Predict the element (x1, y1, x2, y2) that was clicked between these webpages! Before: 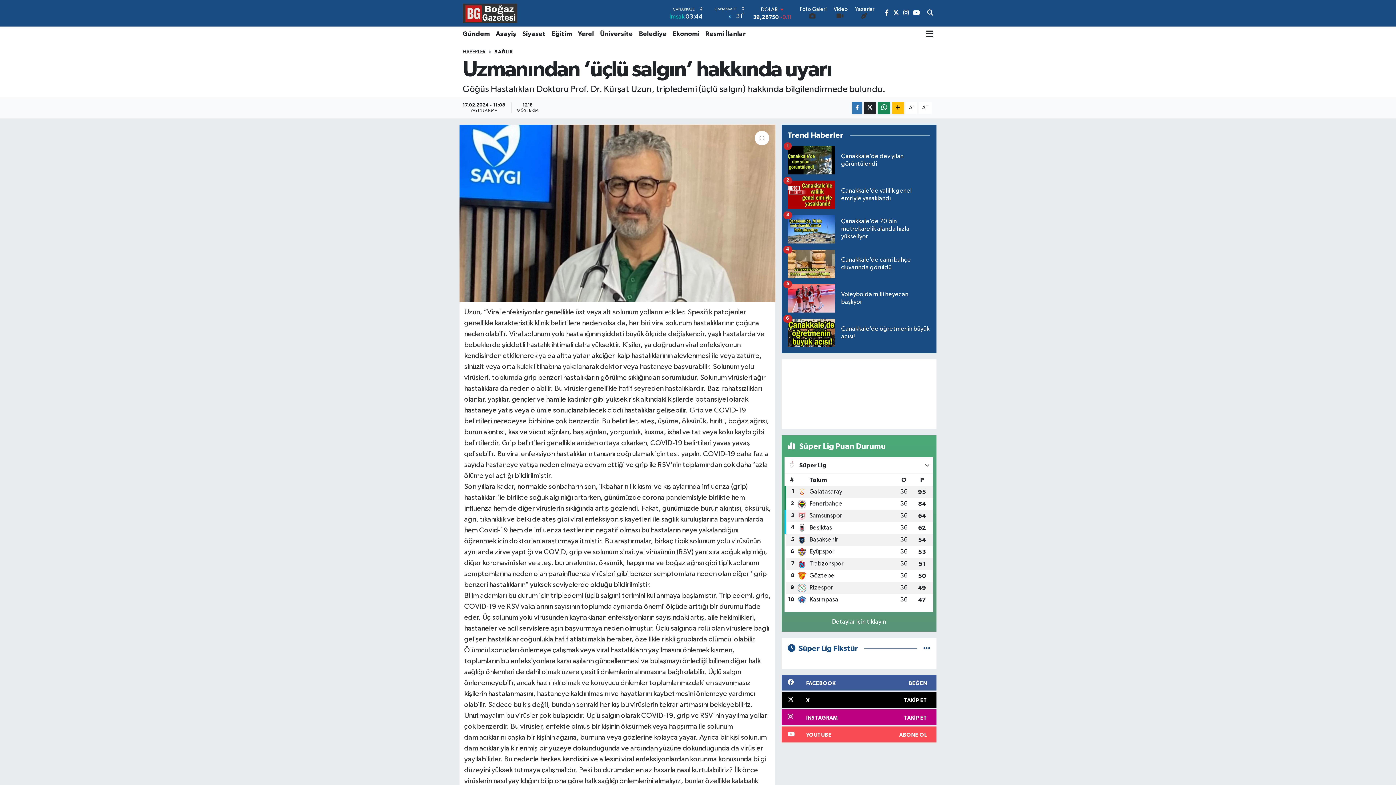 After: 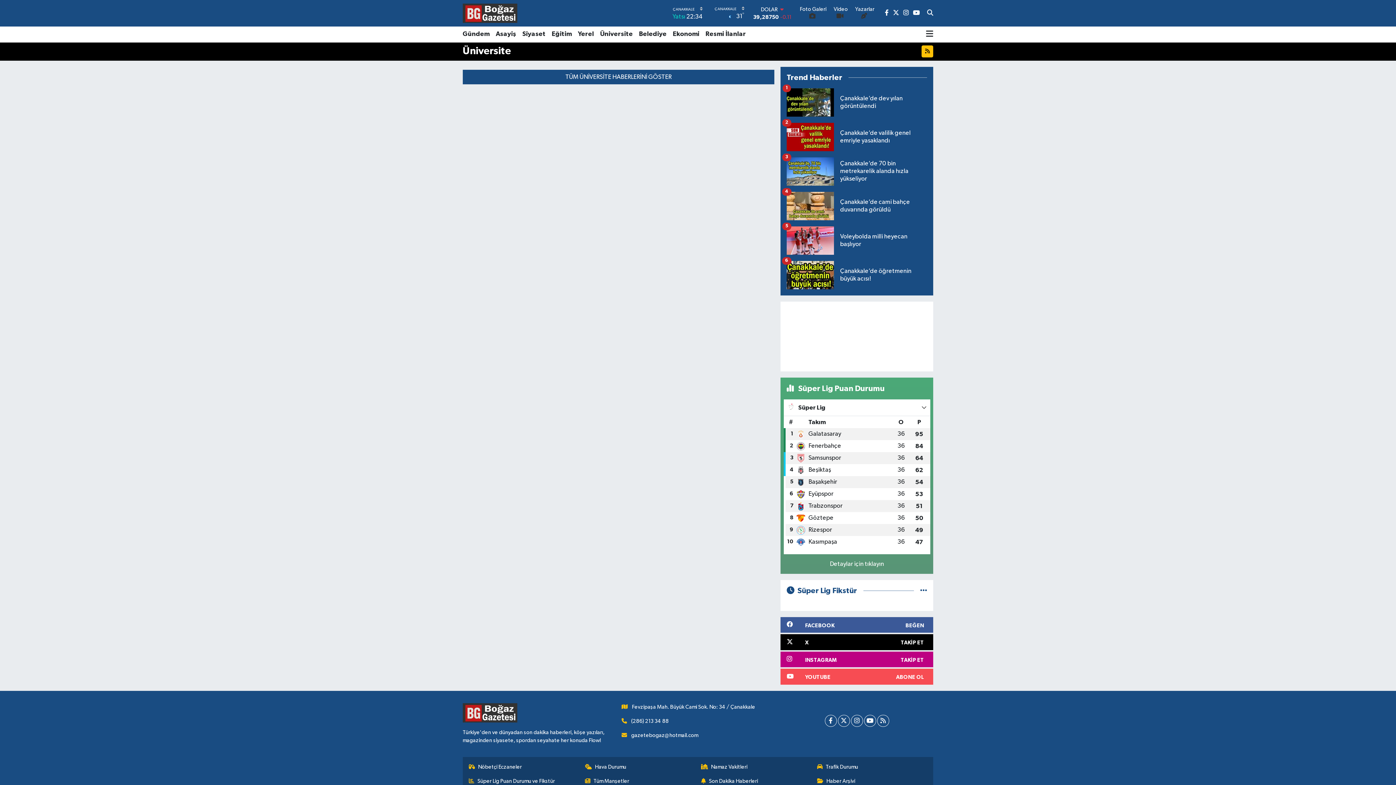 Action: label: Üniversite bbox: (597, 26, 636, 42)